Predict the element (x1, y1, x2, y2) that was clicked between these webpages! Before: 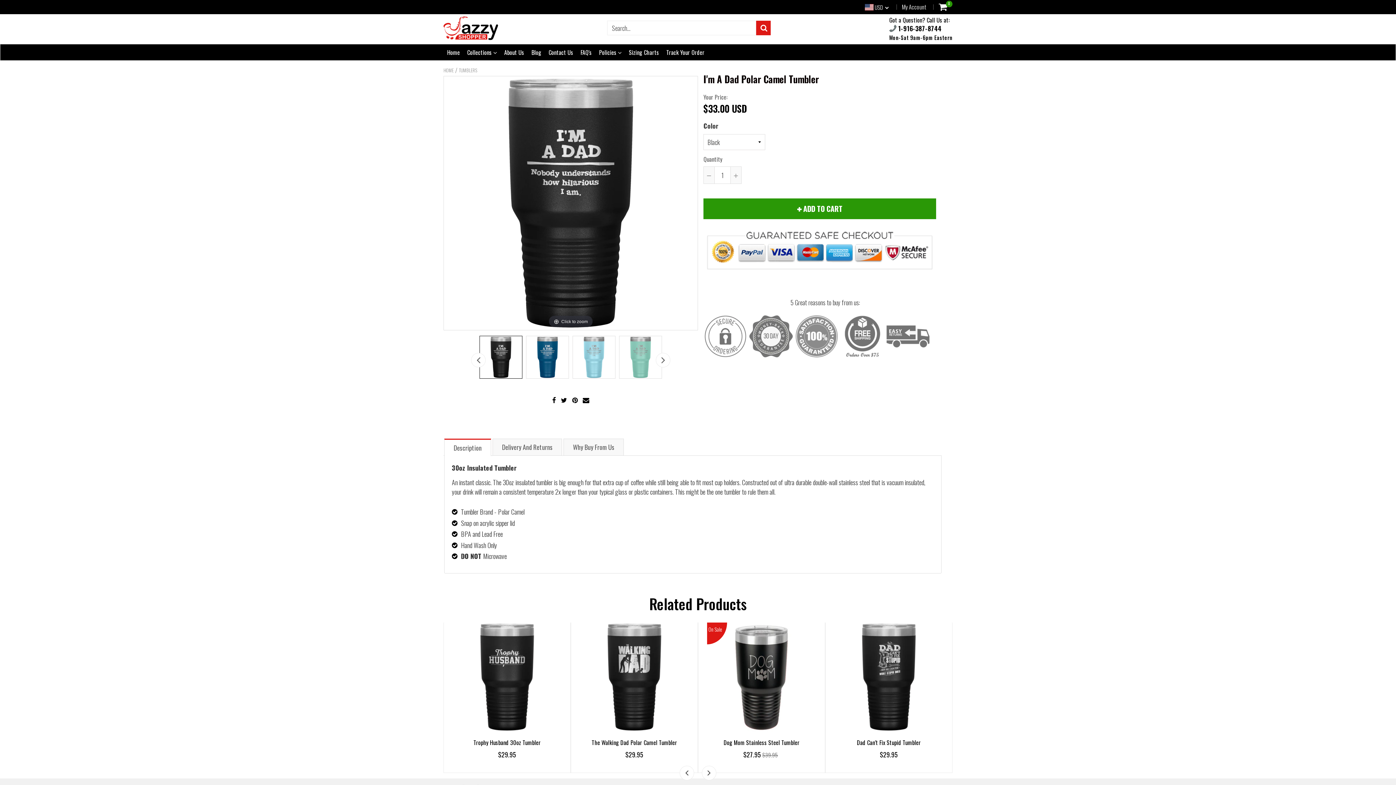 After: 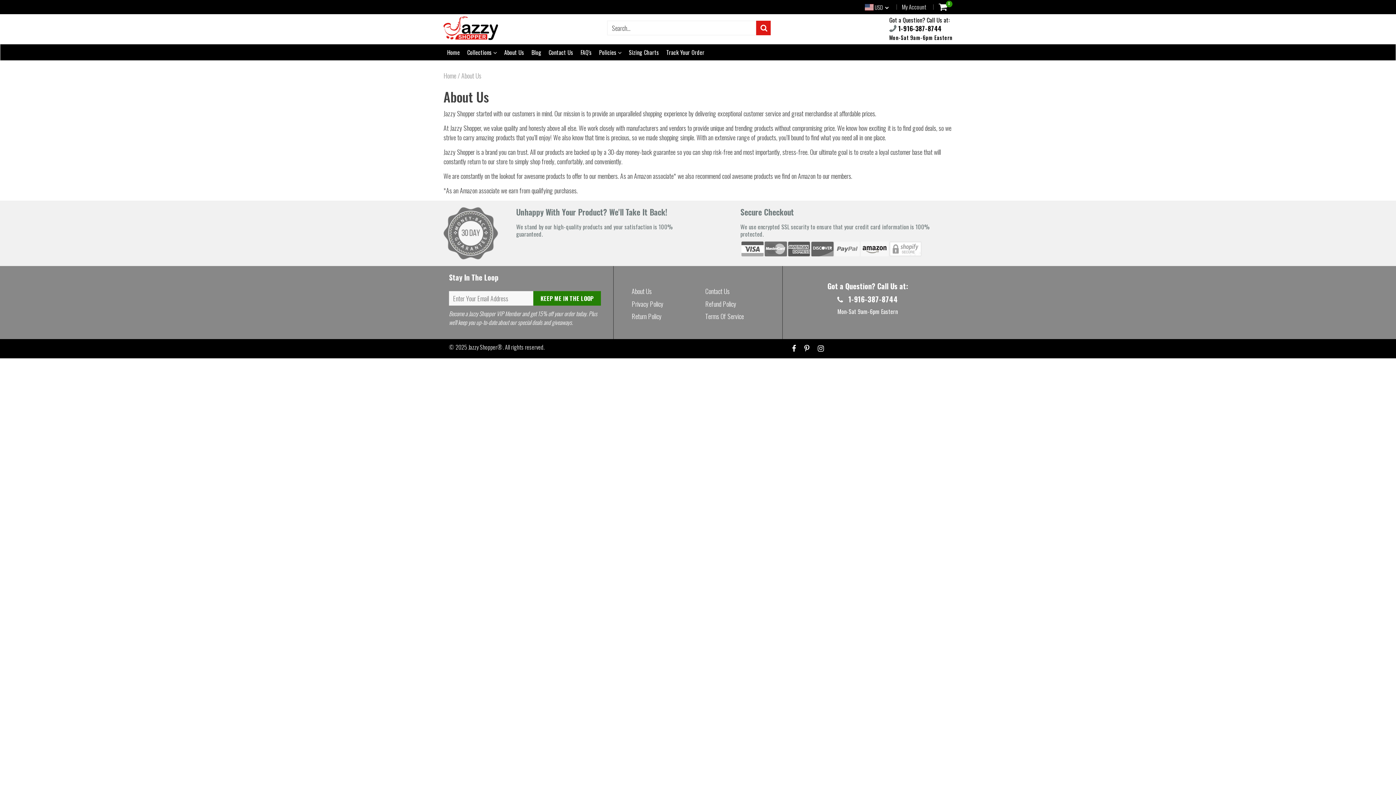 Action: label: About Us bbox: (504, 44, 524, 60)